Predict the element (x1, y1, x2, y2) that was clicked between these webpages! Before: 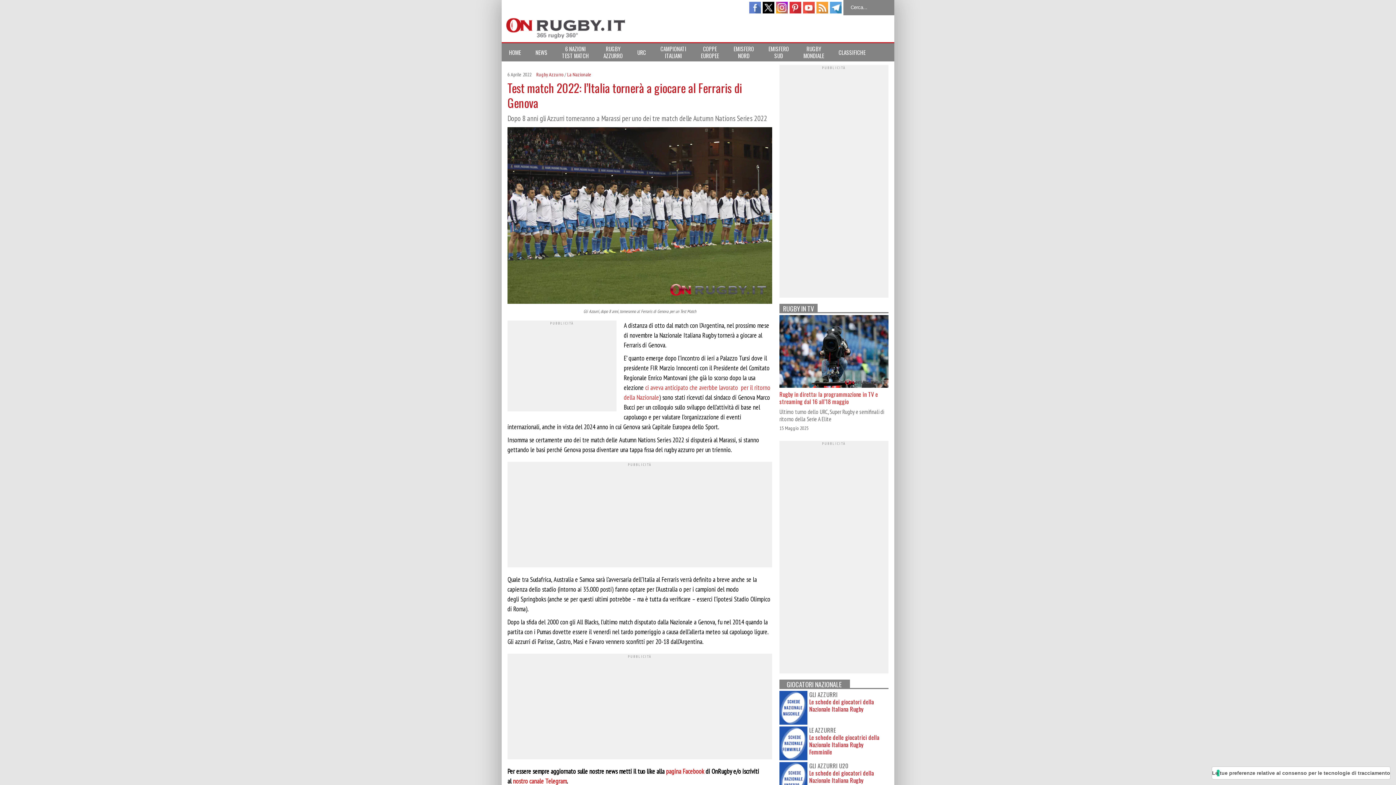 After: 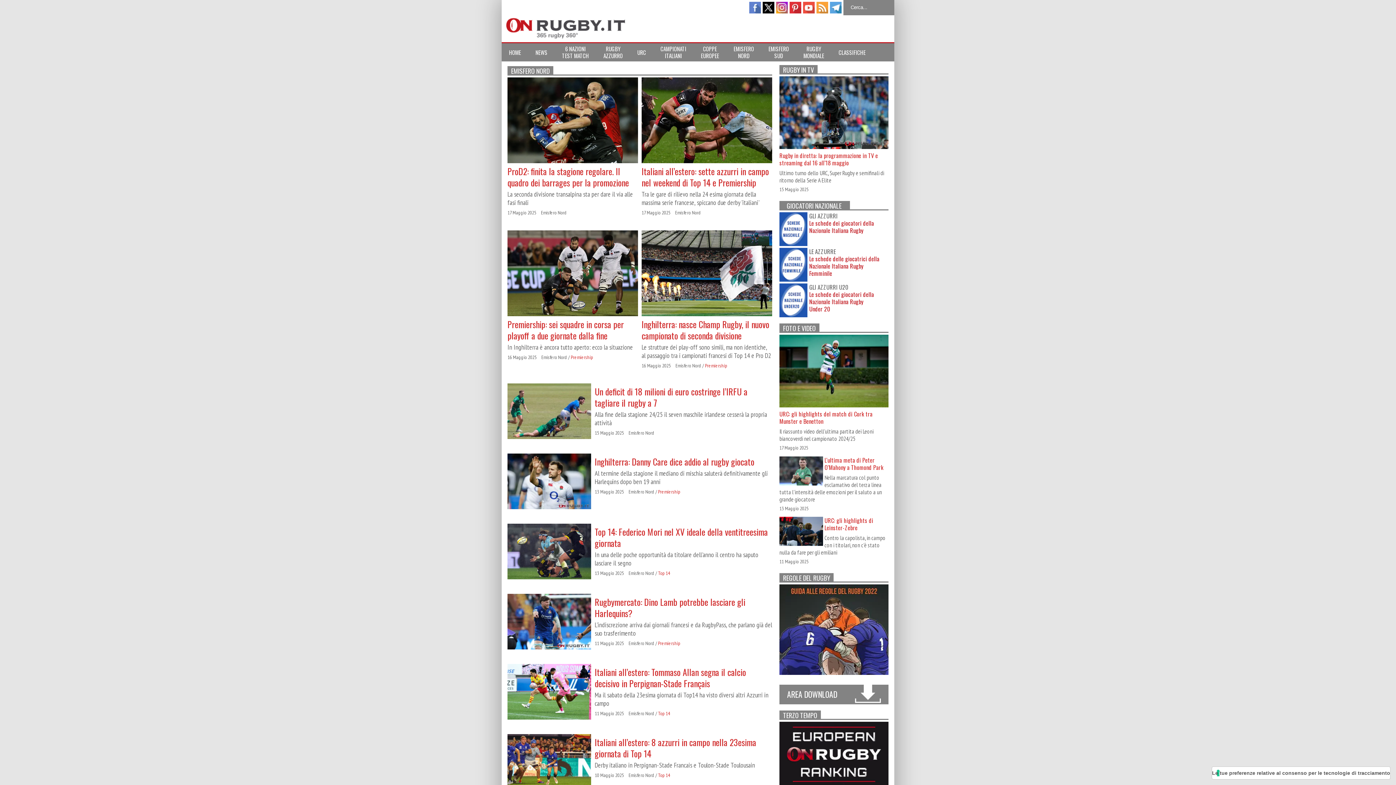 Action: label: EMISFERO
NORD bbox: (726, 43, 761, 61)